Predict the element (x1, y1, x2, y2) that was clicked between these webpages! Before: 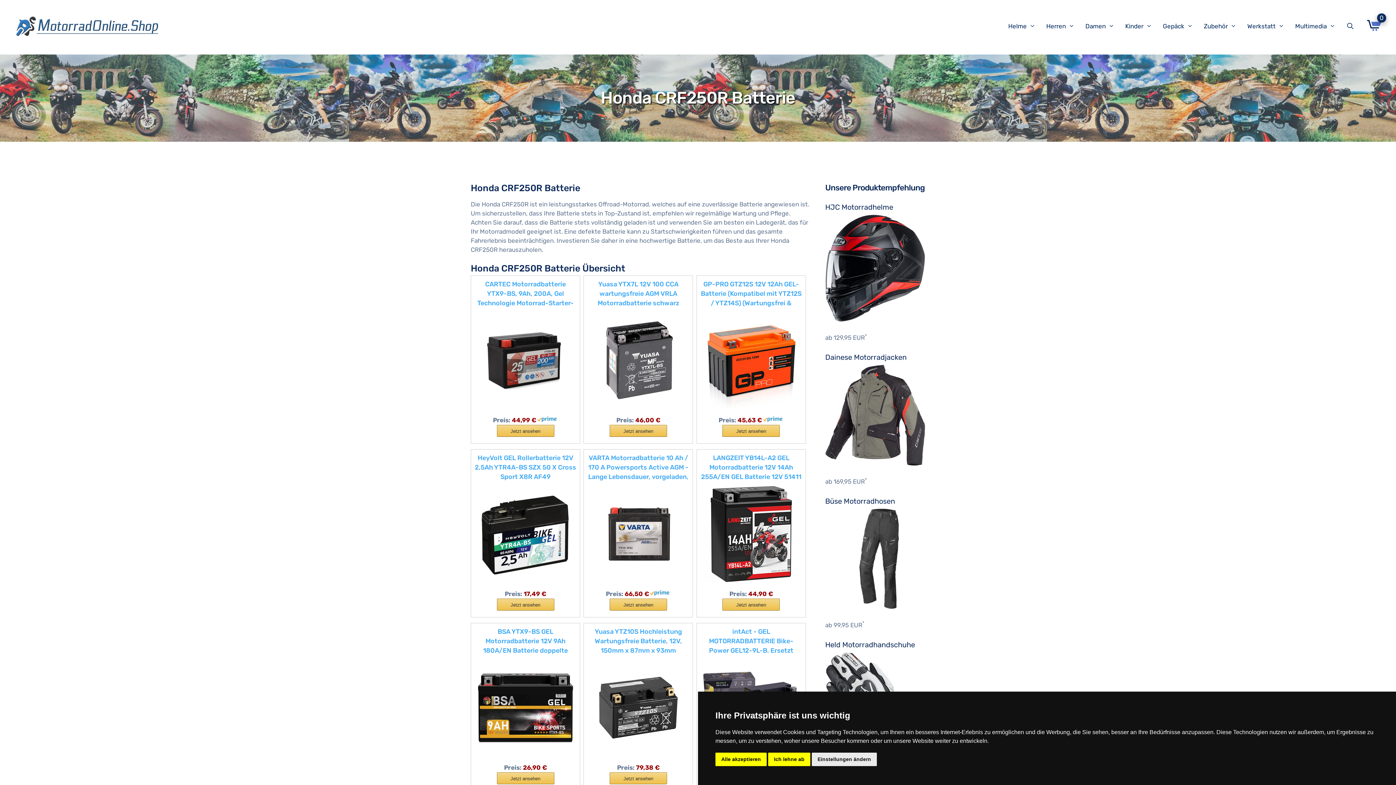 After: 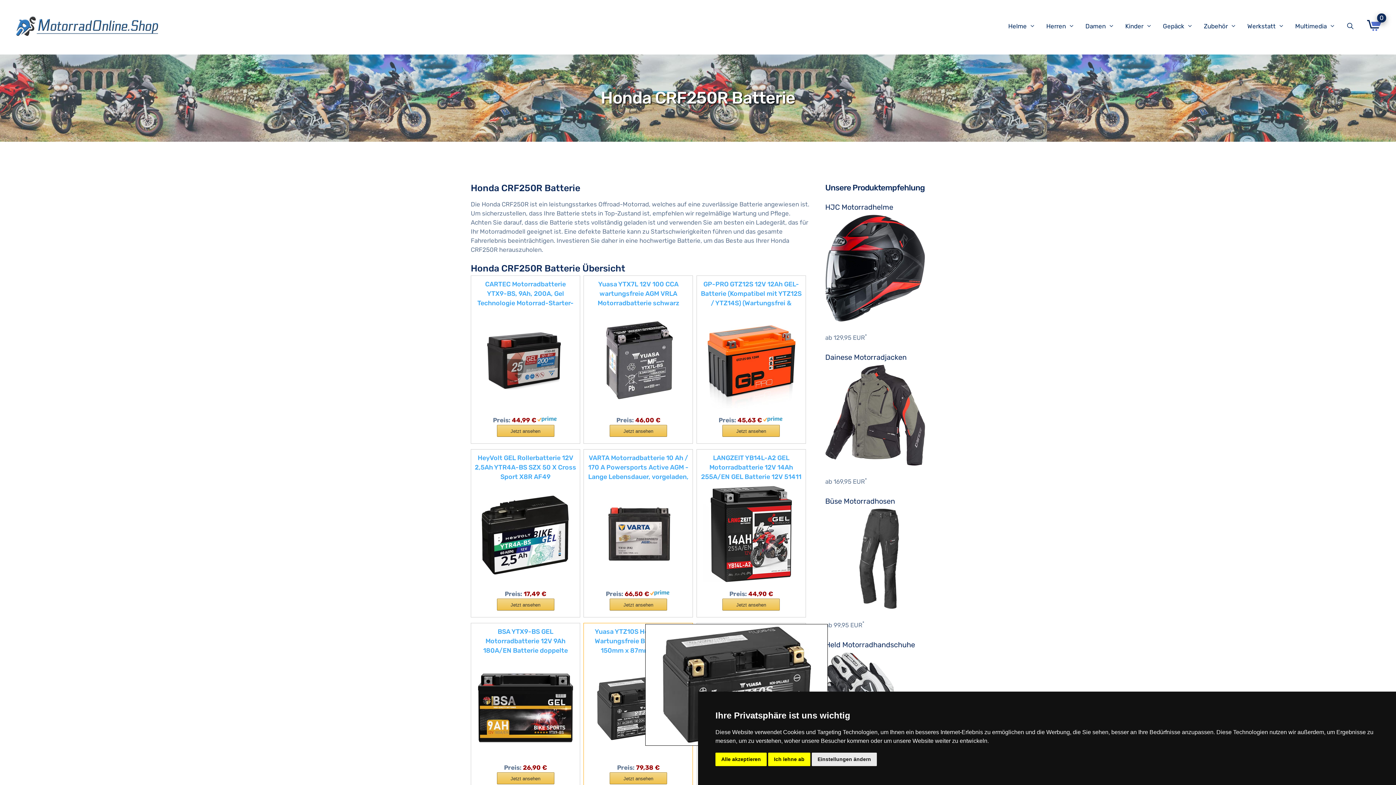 Action: bbox: (590, 704, 686, 711)